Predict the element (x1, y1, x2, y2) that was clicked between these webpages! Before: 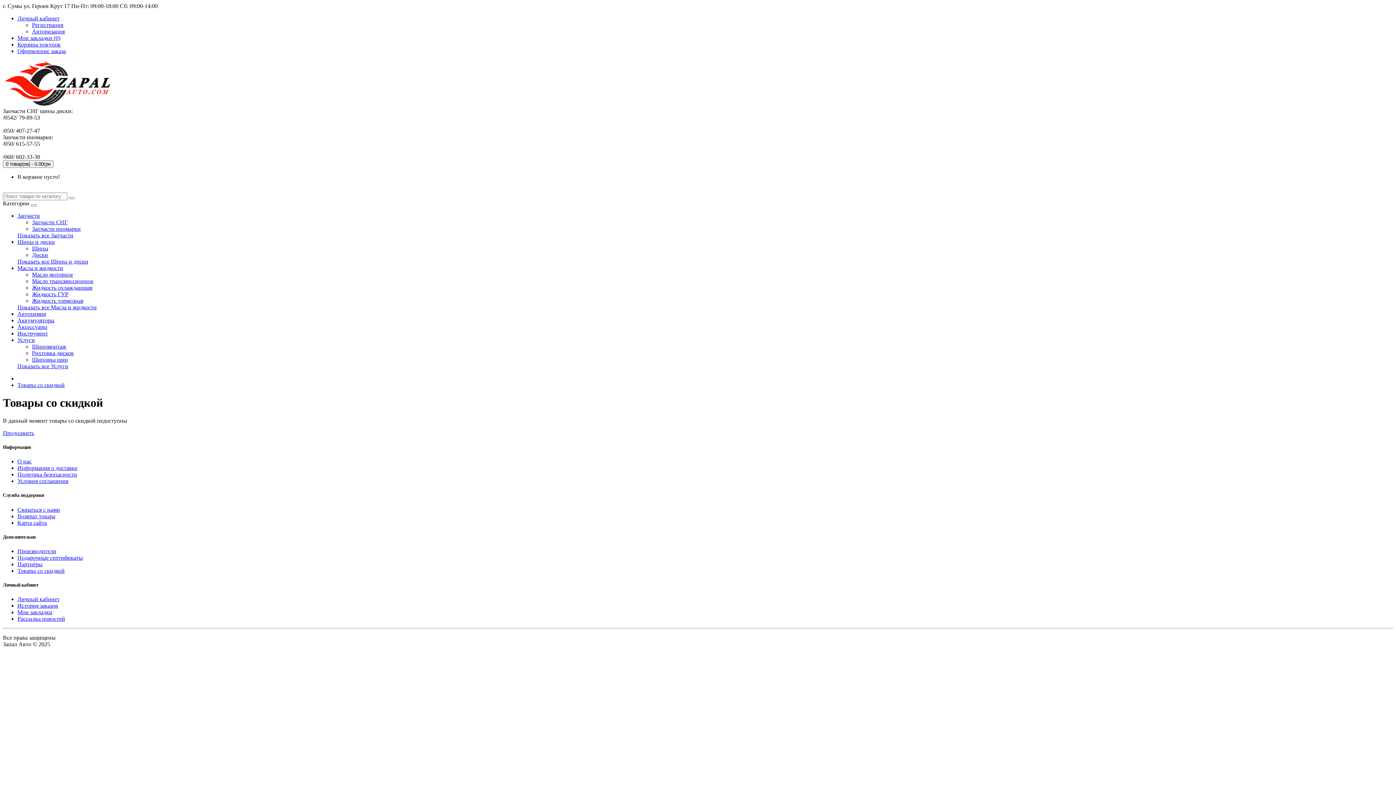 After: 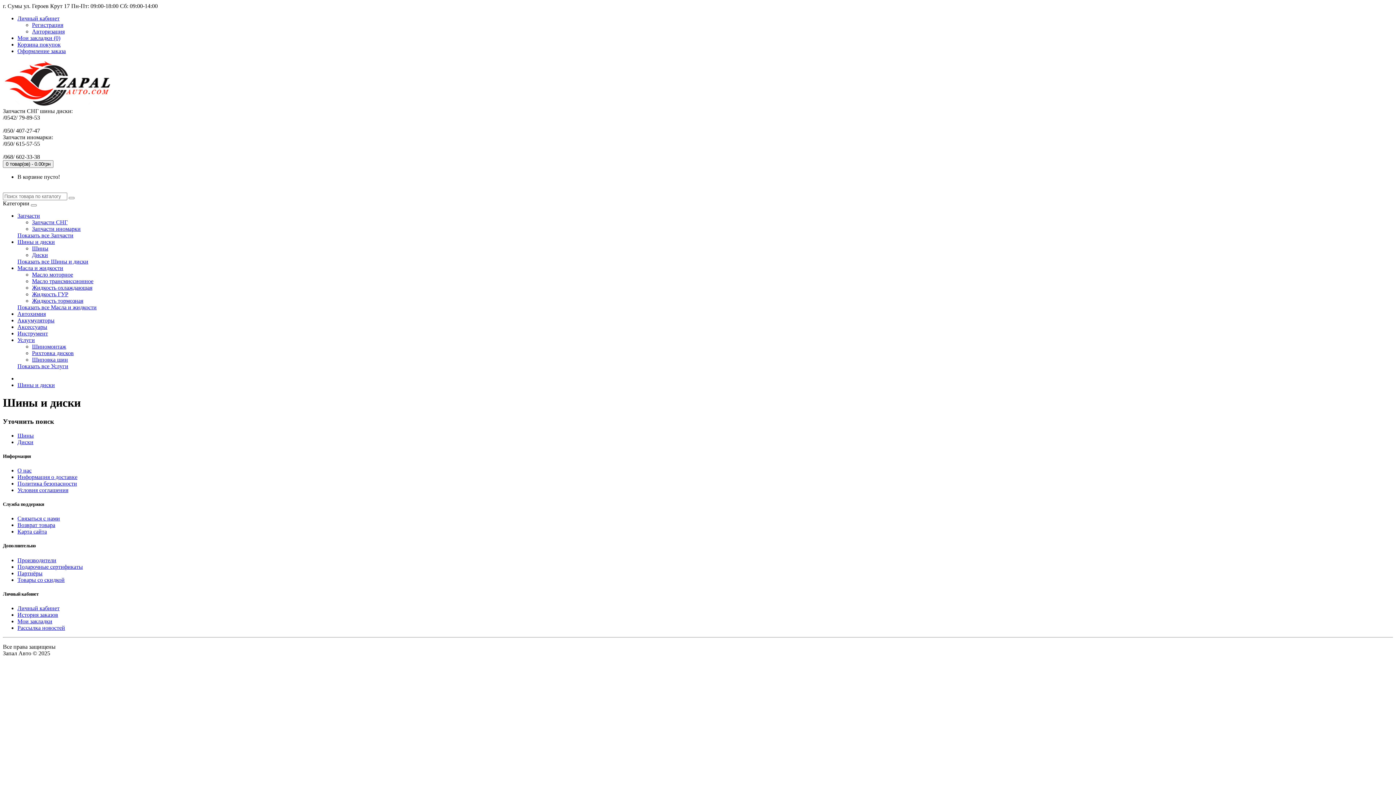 Action: label: Шины и диски bbox: (17, 238, 54, 245)